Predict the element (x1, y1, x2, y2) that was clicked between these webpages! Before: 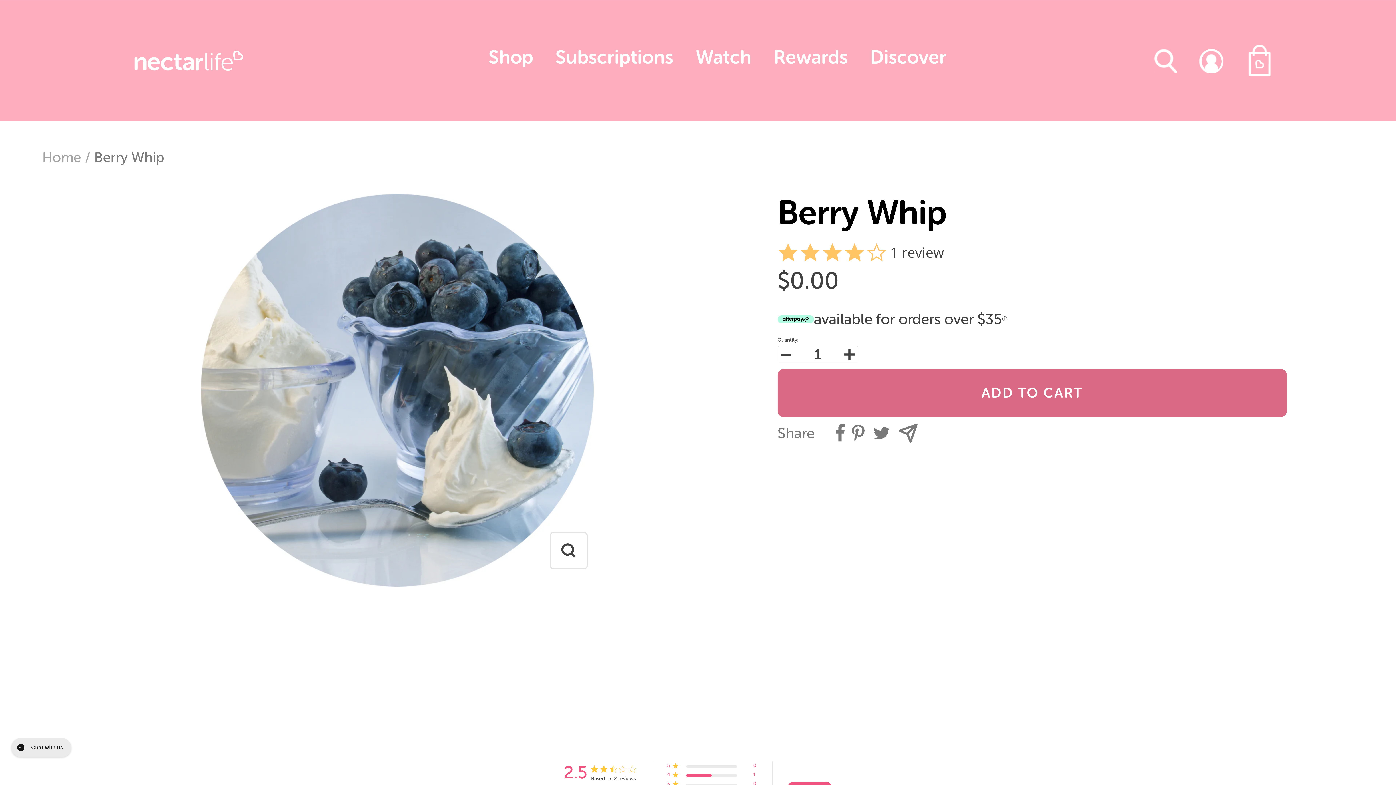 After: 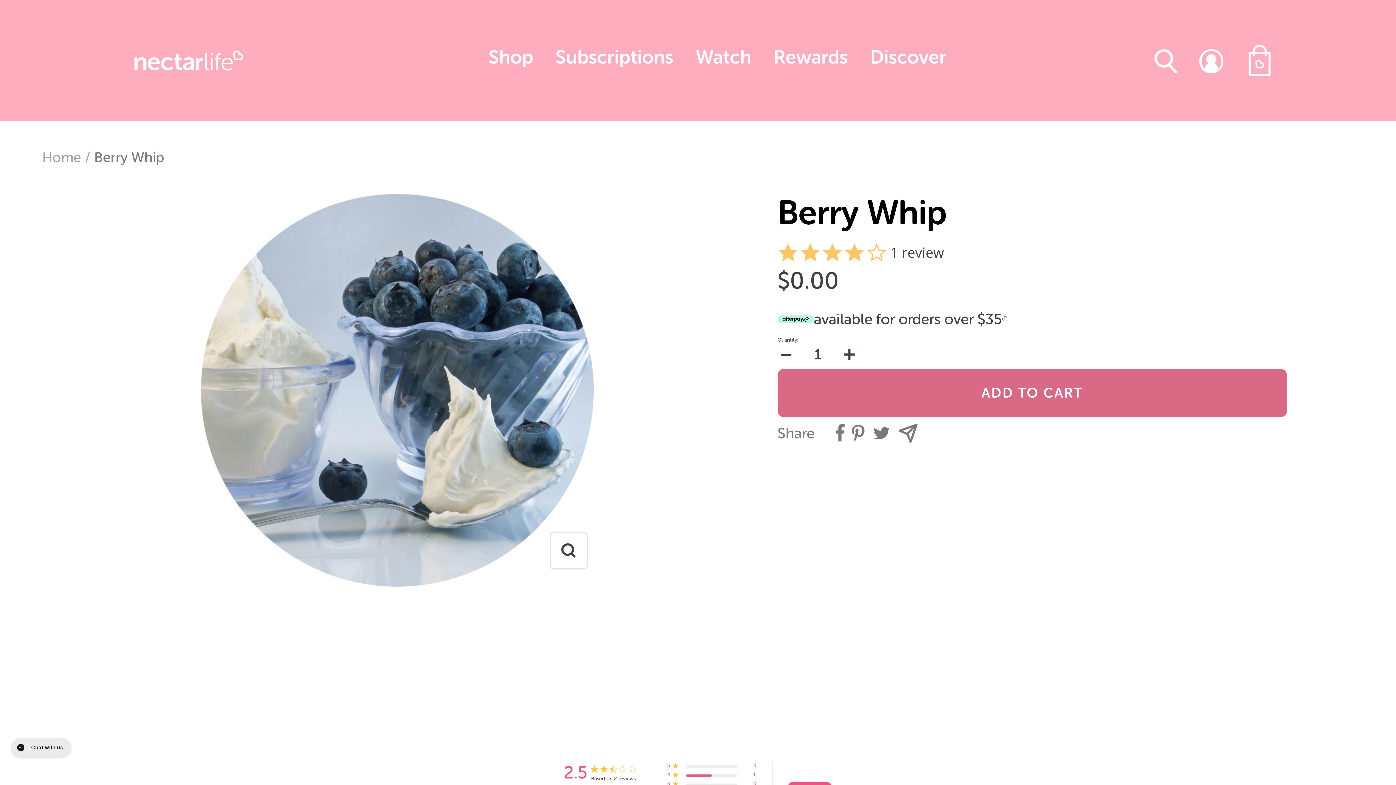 Action: label: Decrease quantity bbox: (778, 346, 794, 363)